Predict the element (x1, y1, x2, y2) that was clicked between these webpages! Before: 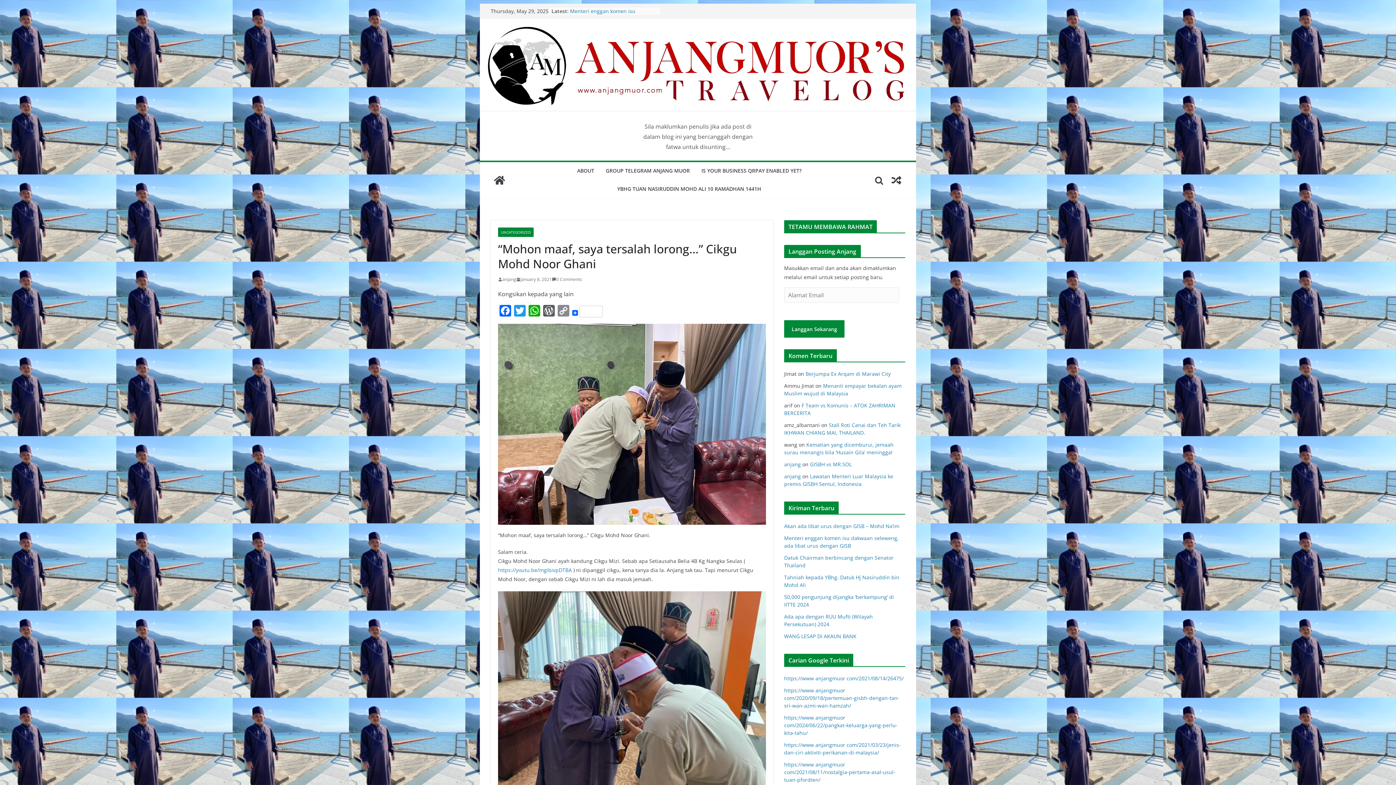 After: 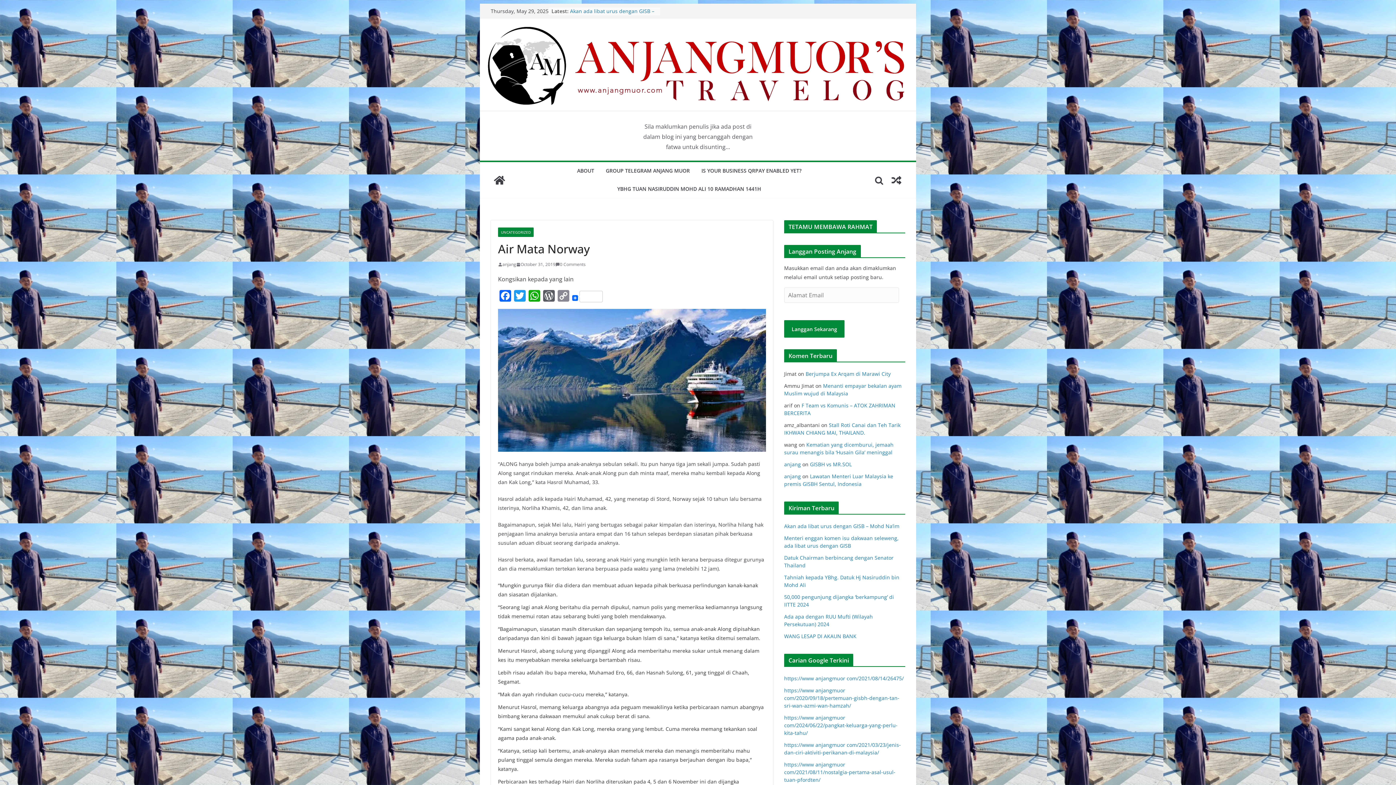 Action: bbox: (888, 171, 905, 189)